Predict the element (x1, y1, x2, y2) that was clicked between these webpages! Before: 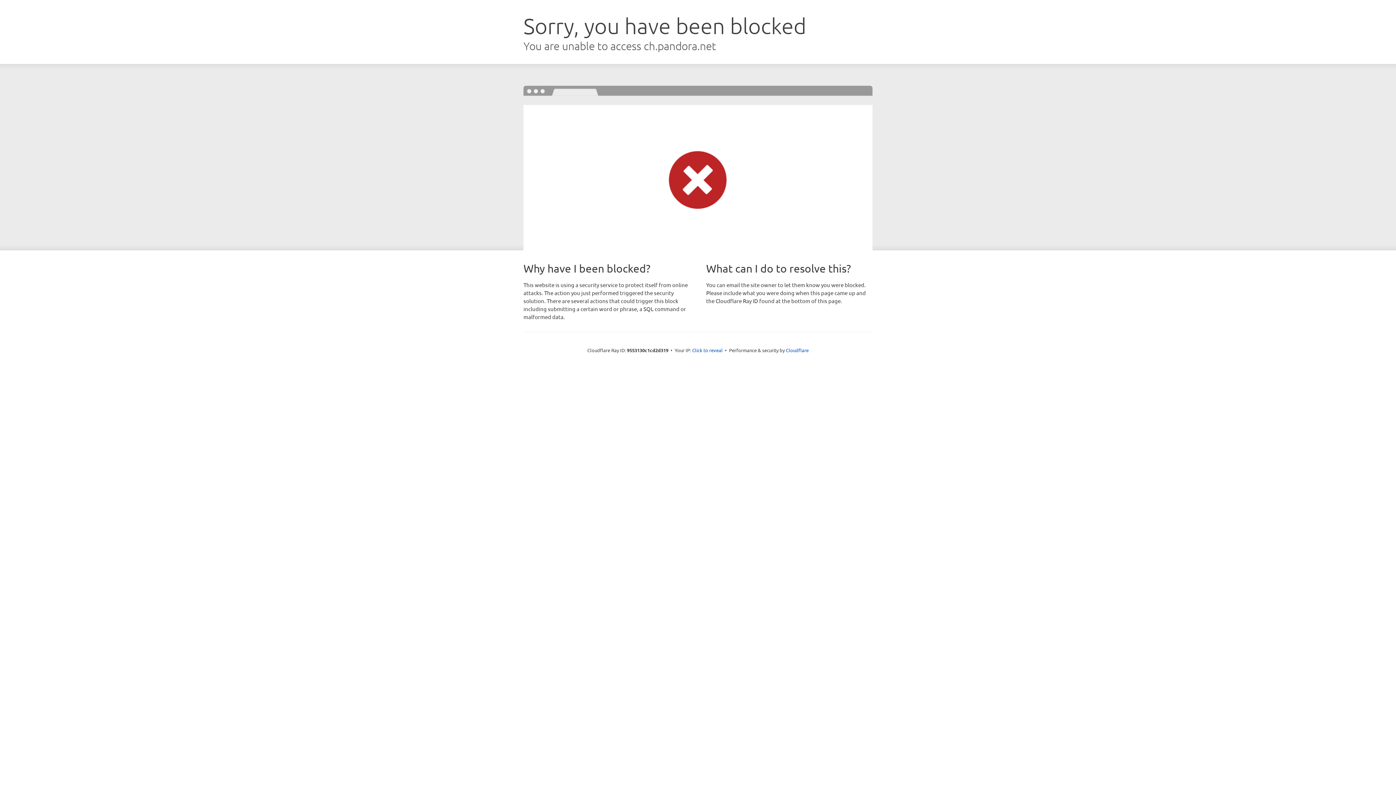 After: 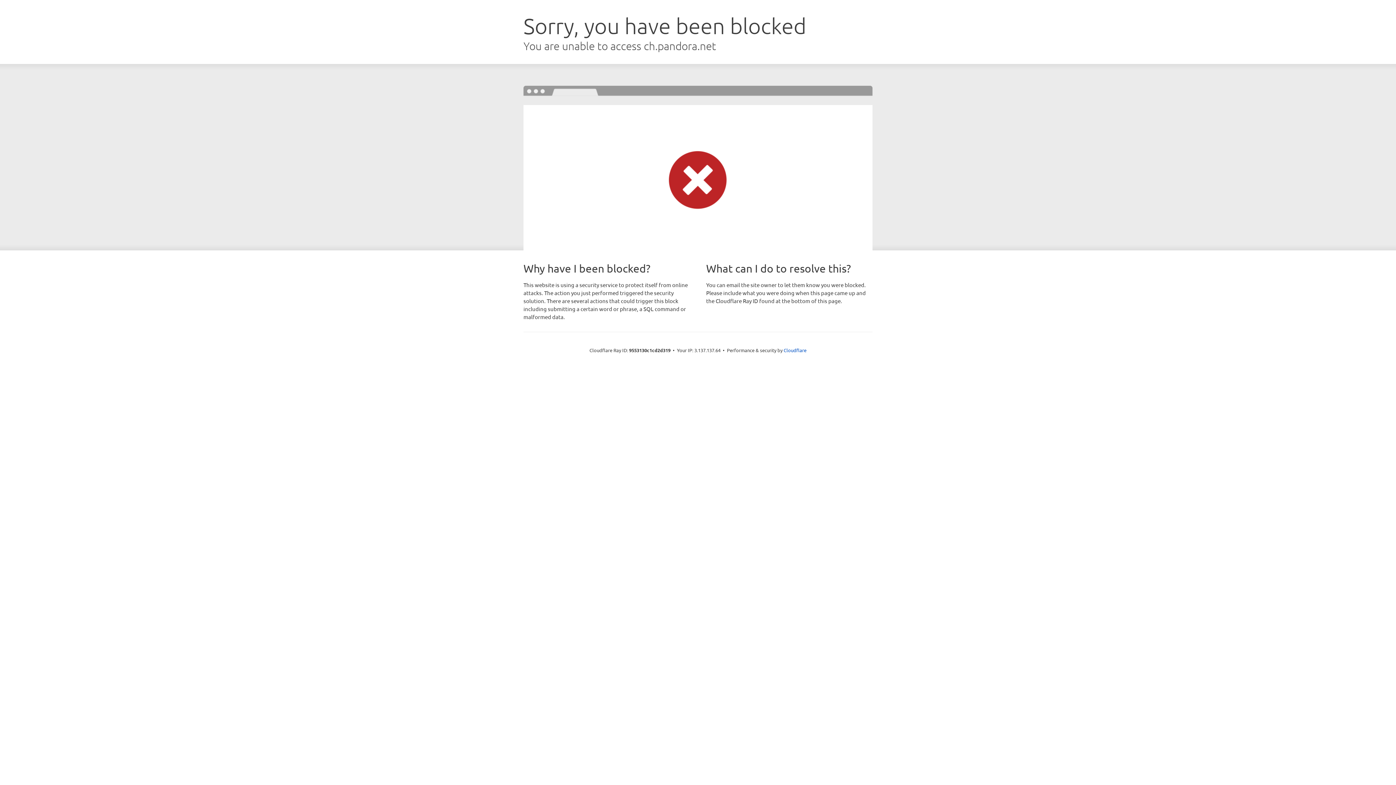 Action: bbox: (692, 346, 722, 353) label: Click to reveal